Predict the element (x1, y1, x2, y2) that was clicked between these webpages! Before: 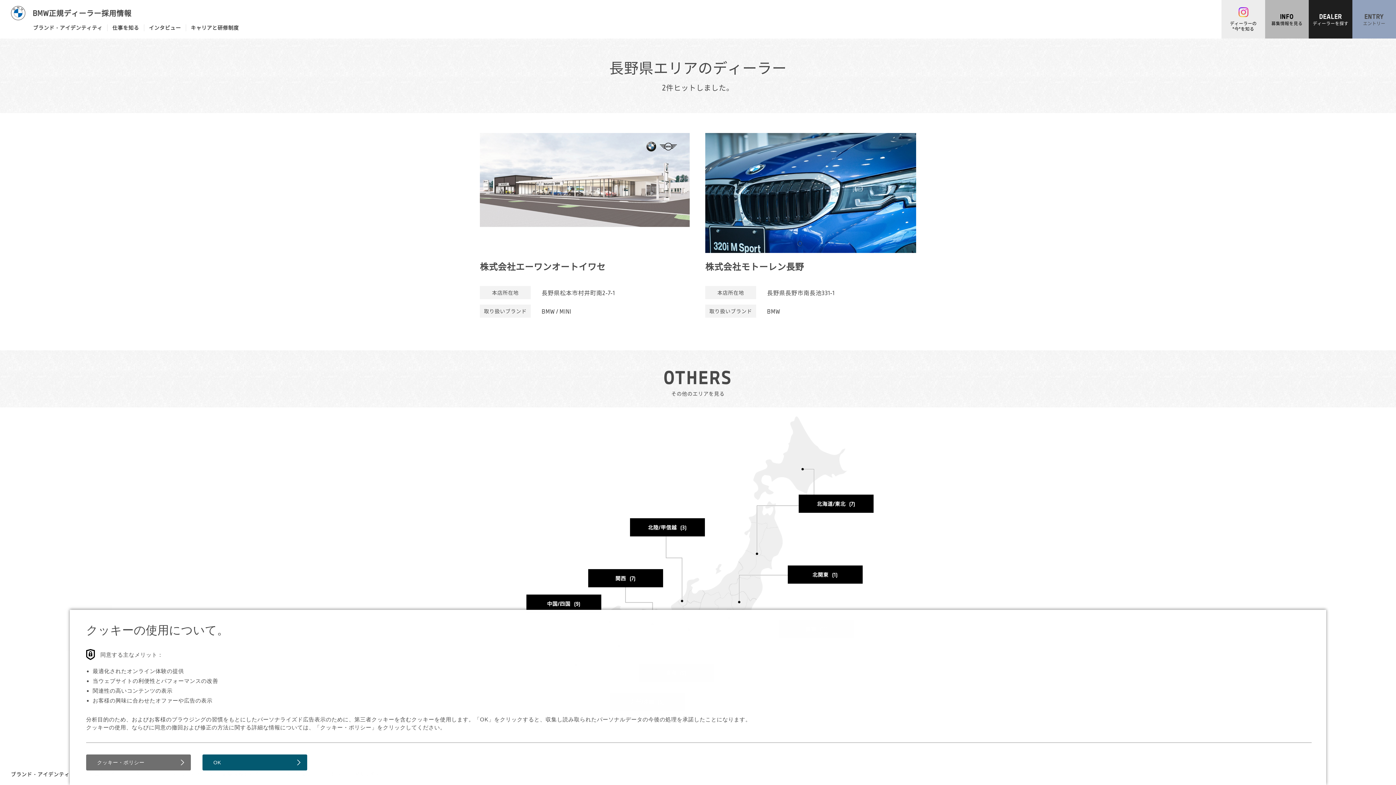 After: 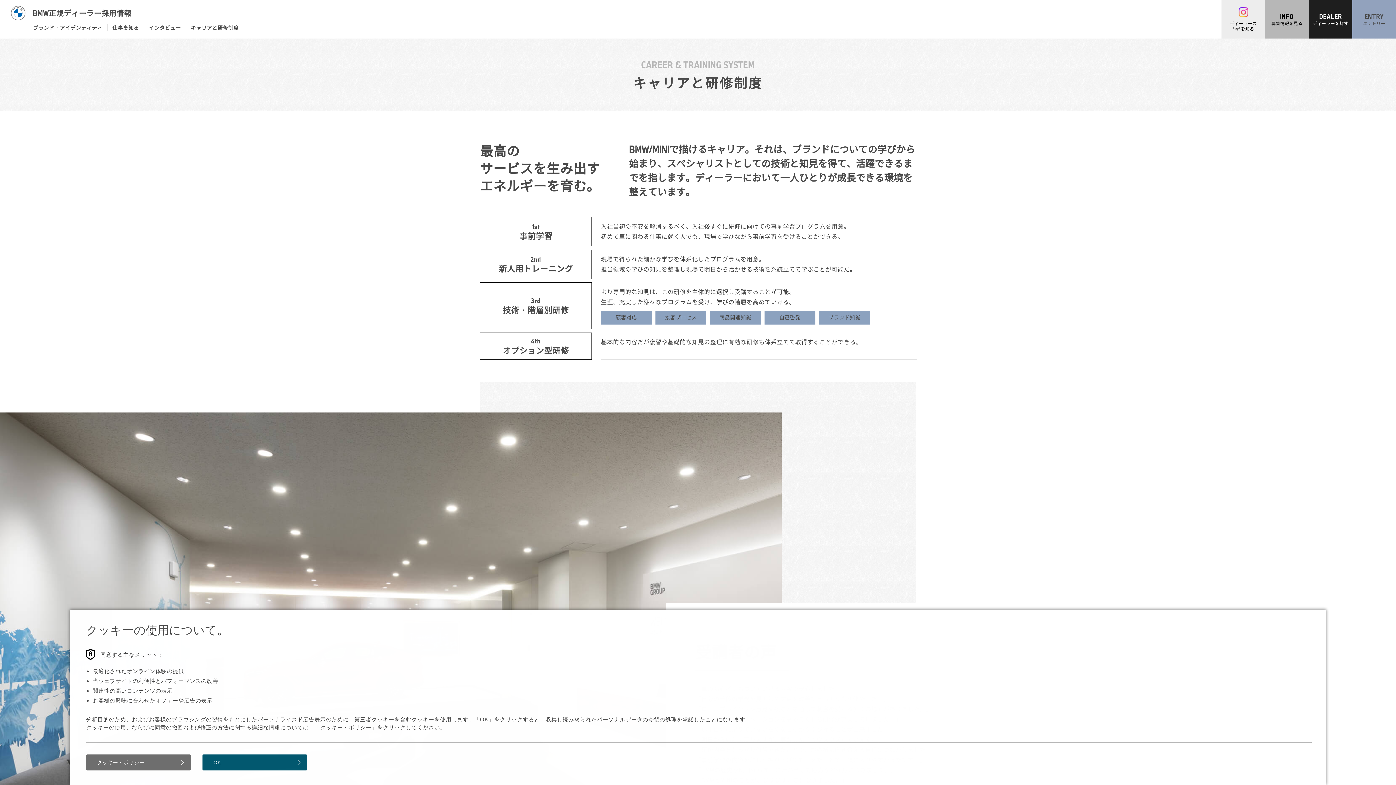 Action: label: キャリアと研修制度 bbox: (186, 24, 243, 31)